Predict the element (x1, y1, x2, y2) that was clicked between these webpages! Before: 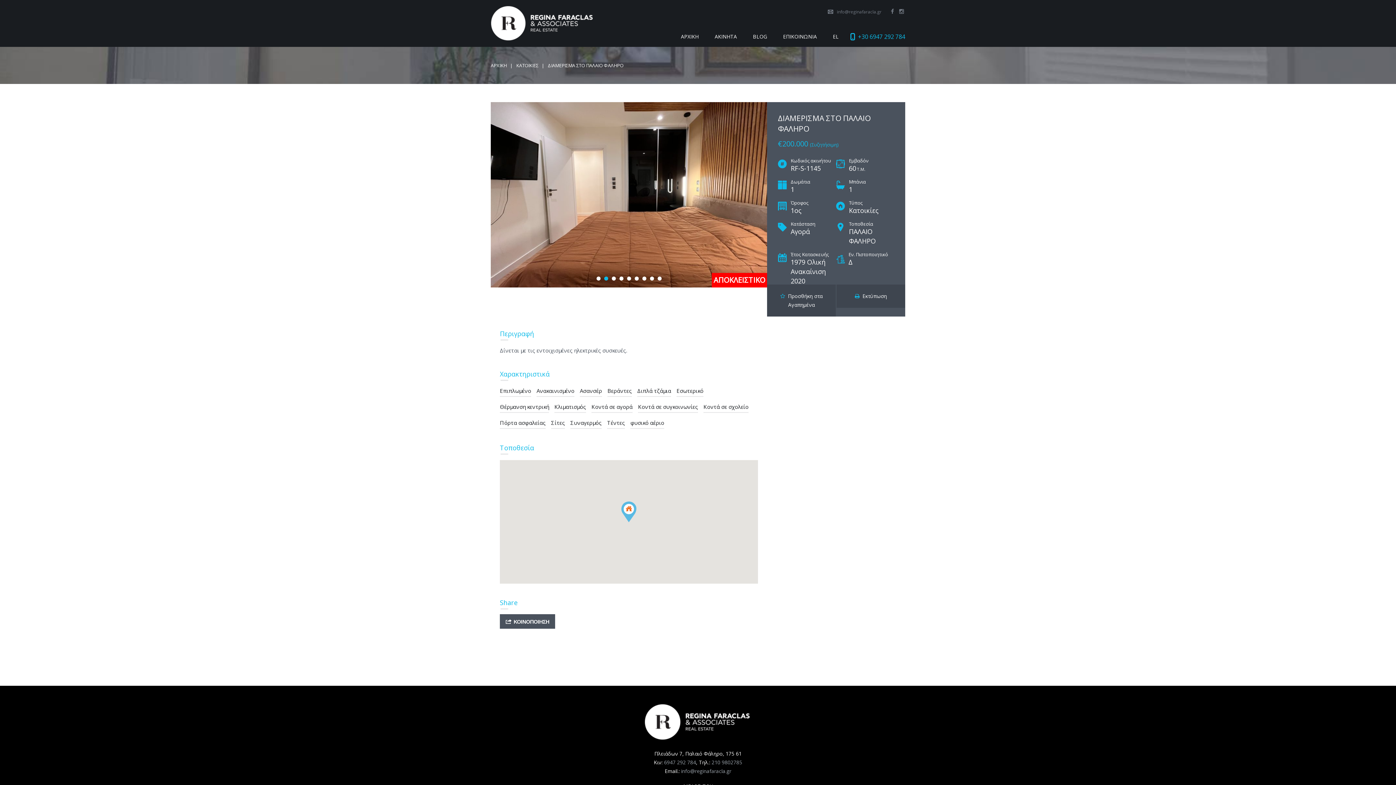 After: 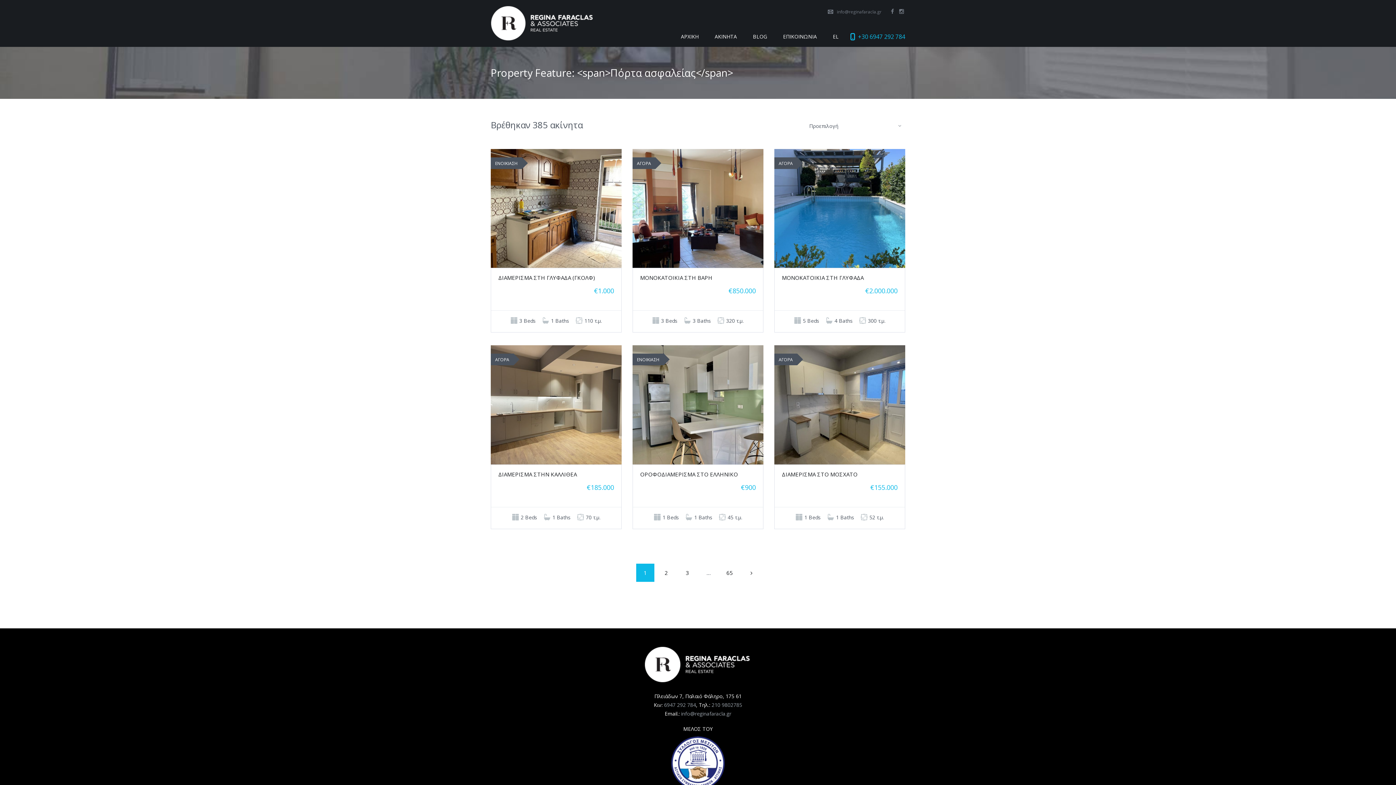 Action: label: Πόρτα ασφαλείας bbox: (500, 418, 545, 429)